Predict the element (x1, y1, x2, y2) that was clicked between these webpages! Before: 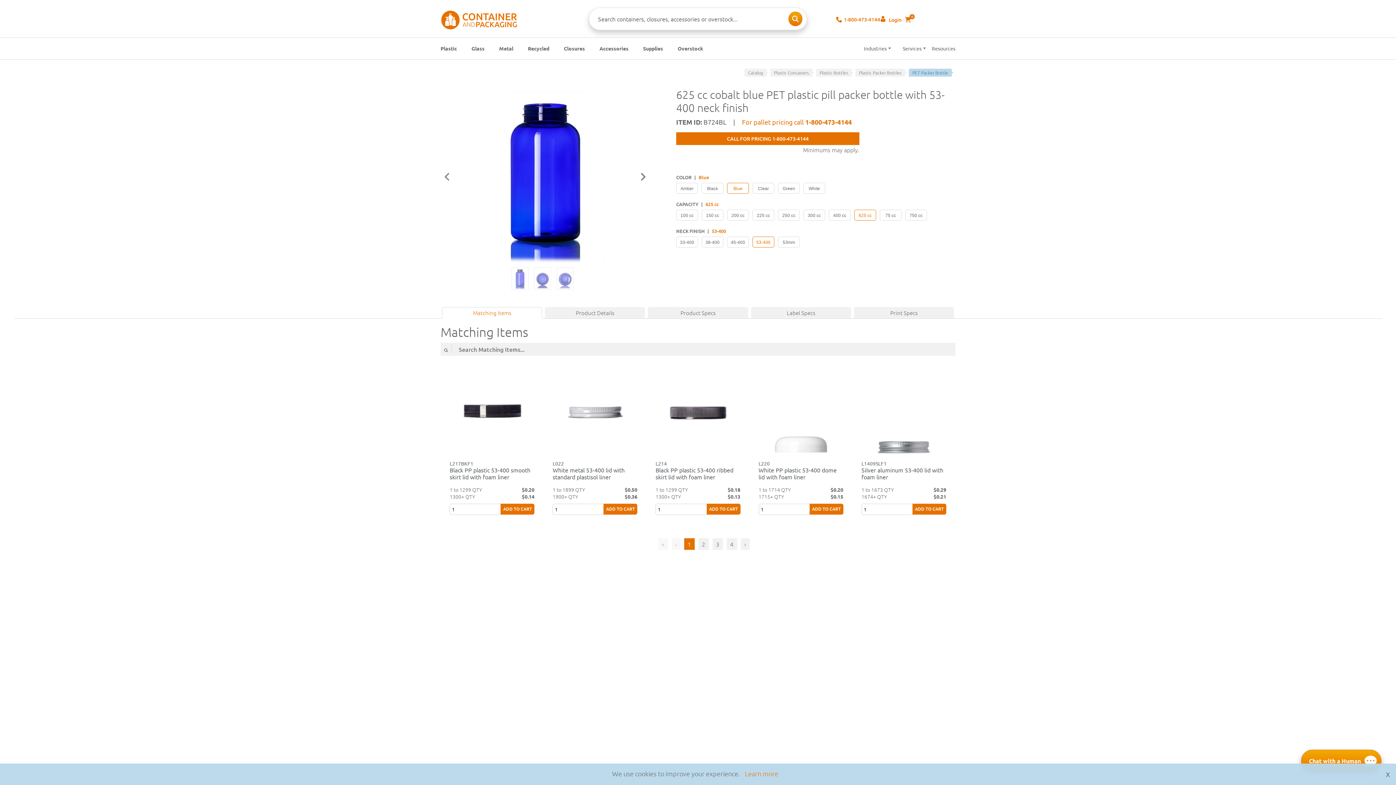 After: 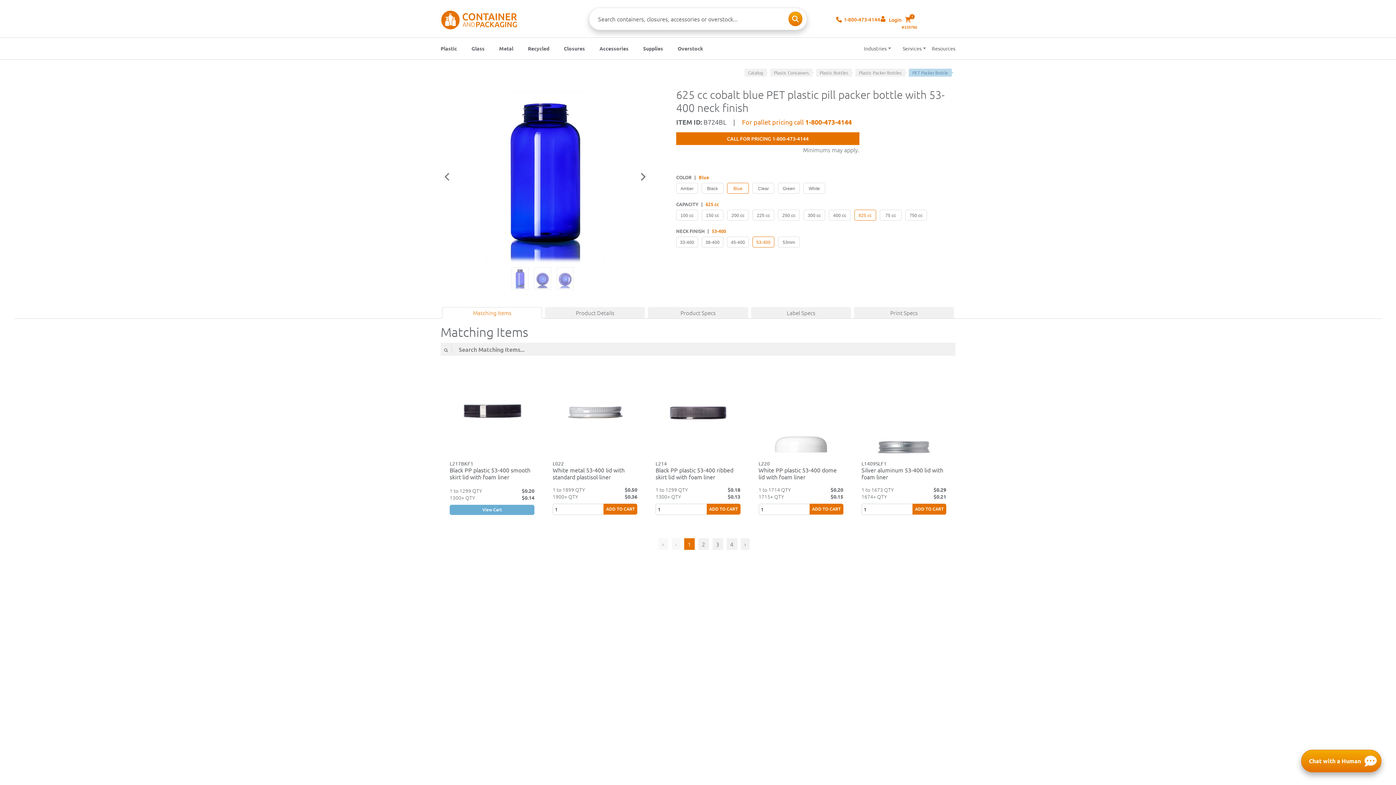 Action: label: ADD TO CART bbox: (500, 504, 534, 514)